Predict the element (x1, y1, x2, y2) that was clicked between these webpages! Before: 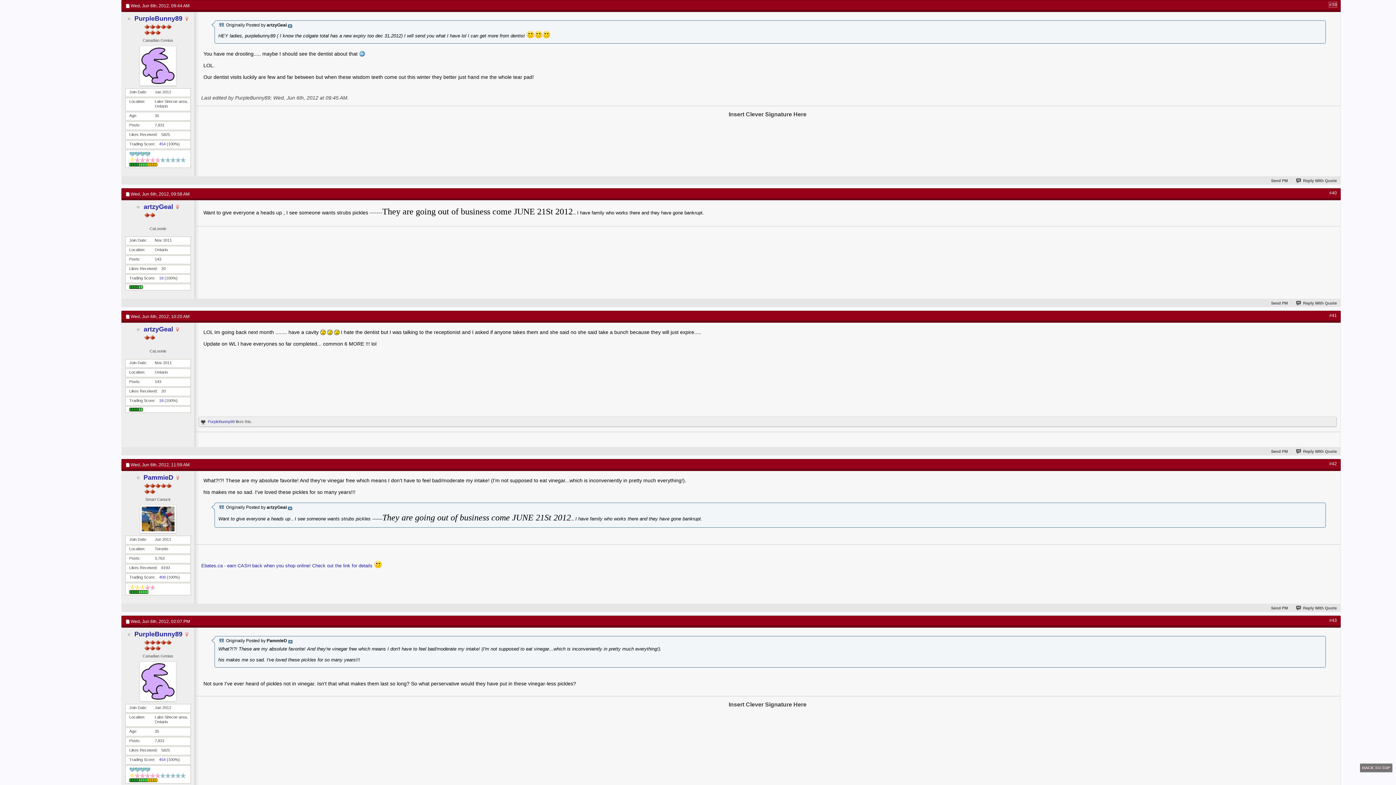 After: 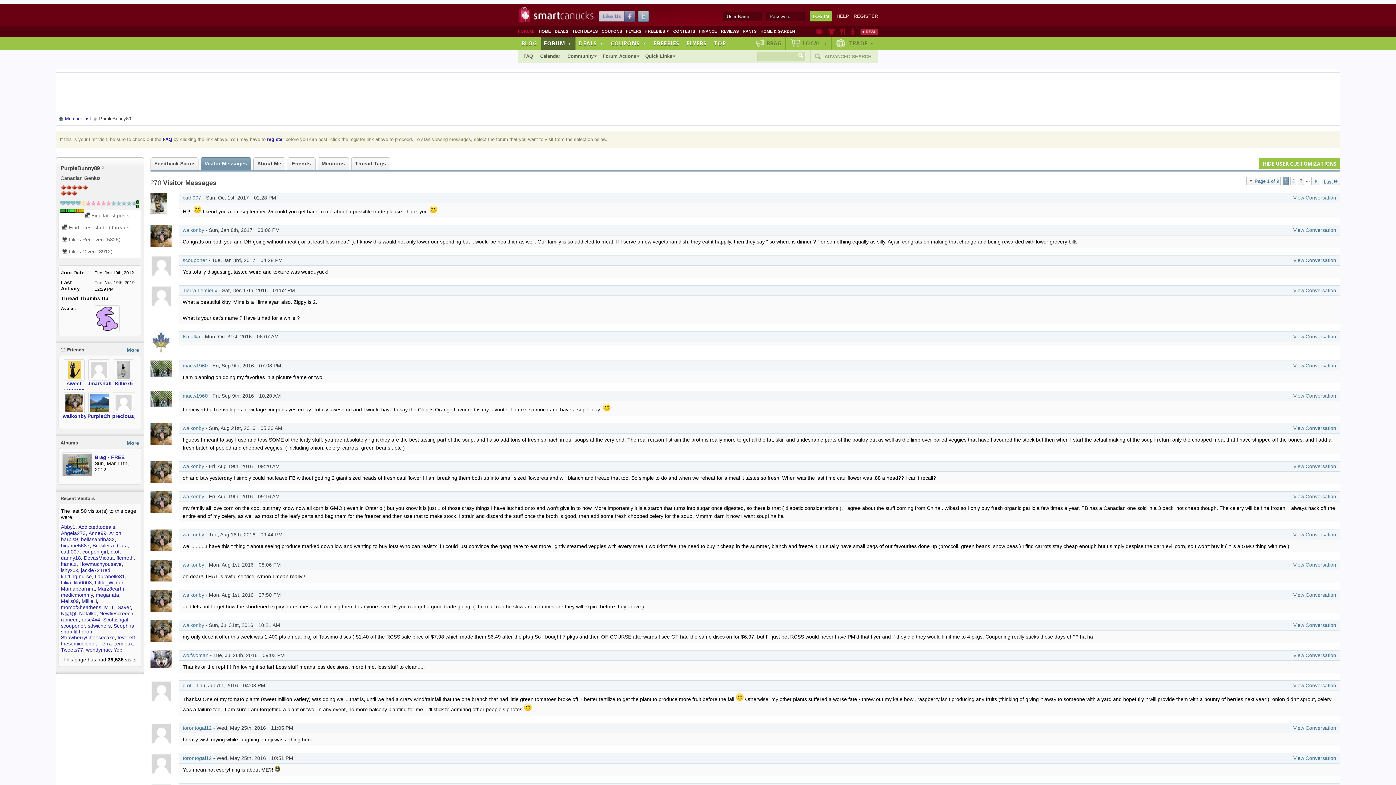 Action: label: PurpleBunny89 bbox: (207, 419, 234, 424)